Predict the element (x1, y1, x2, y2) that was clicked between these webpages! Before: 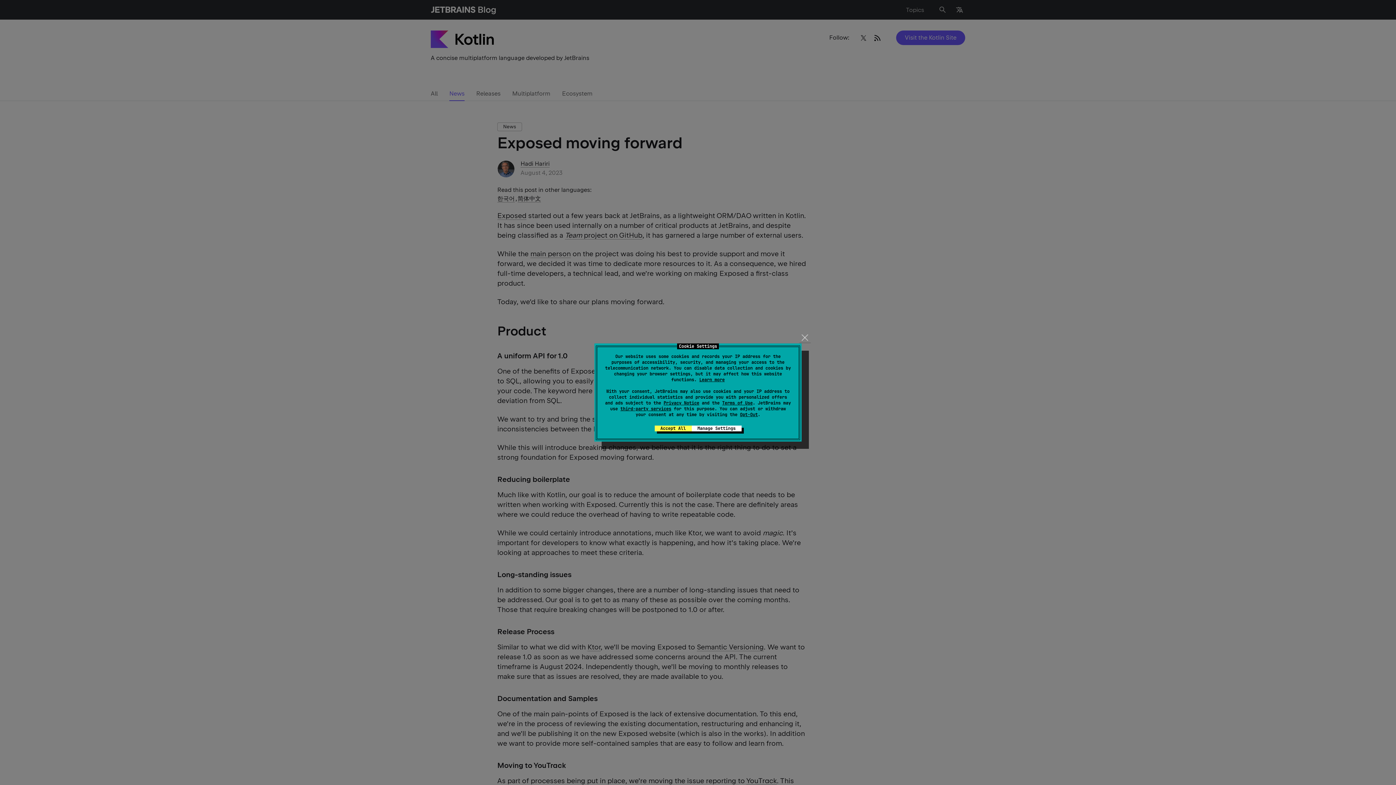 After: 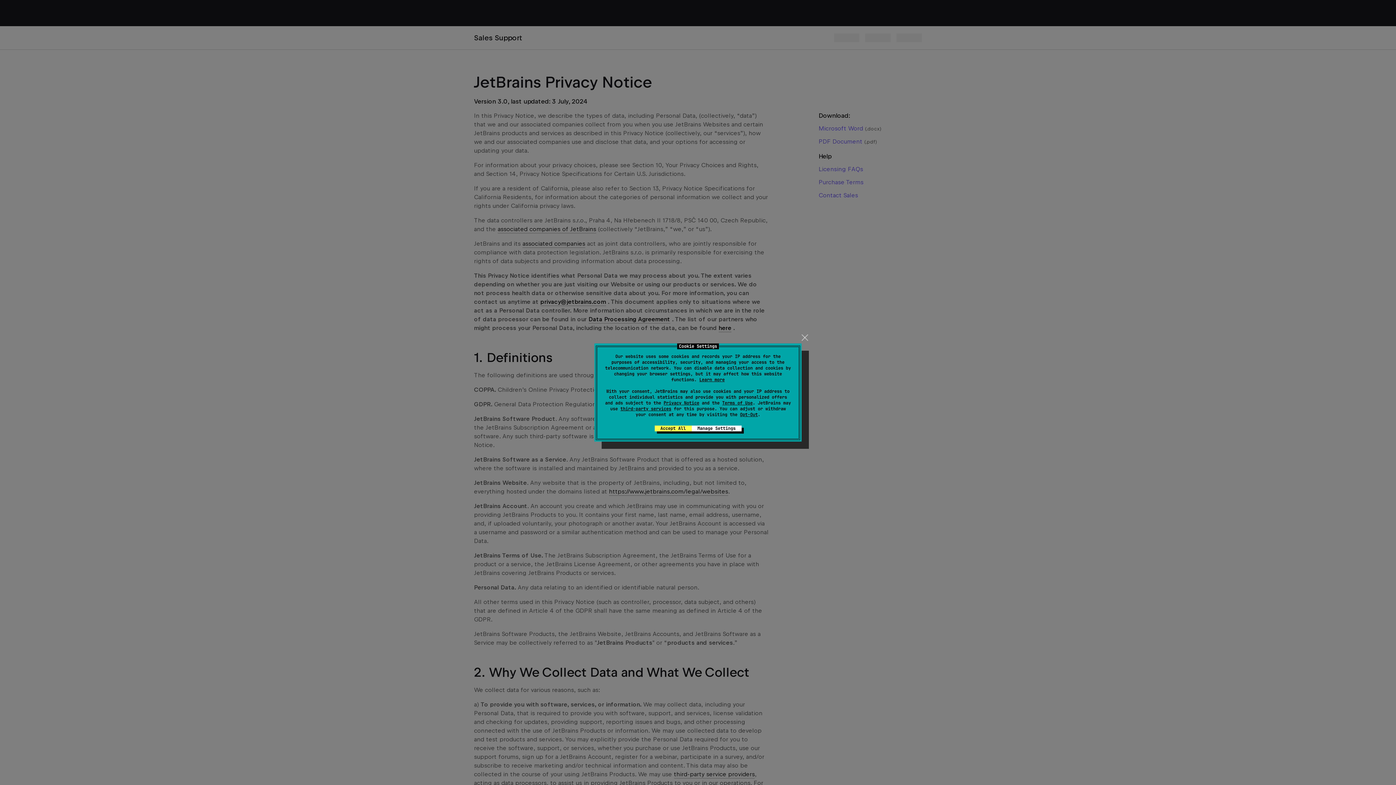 Action: label: Privacy Notice bbox: (663, 400, 699, 406)